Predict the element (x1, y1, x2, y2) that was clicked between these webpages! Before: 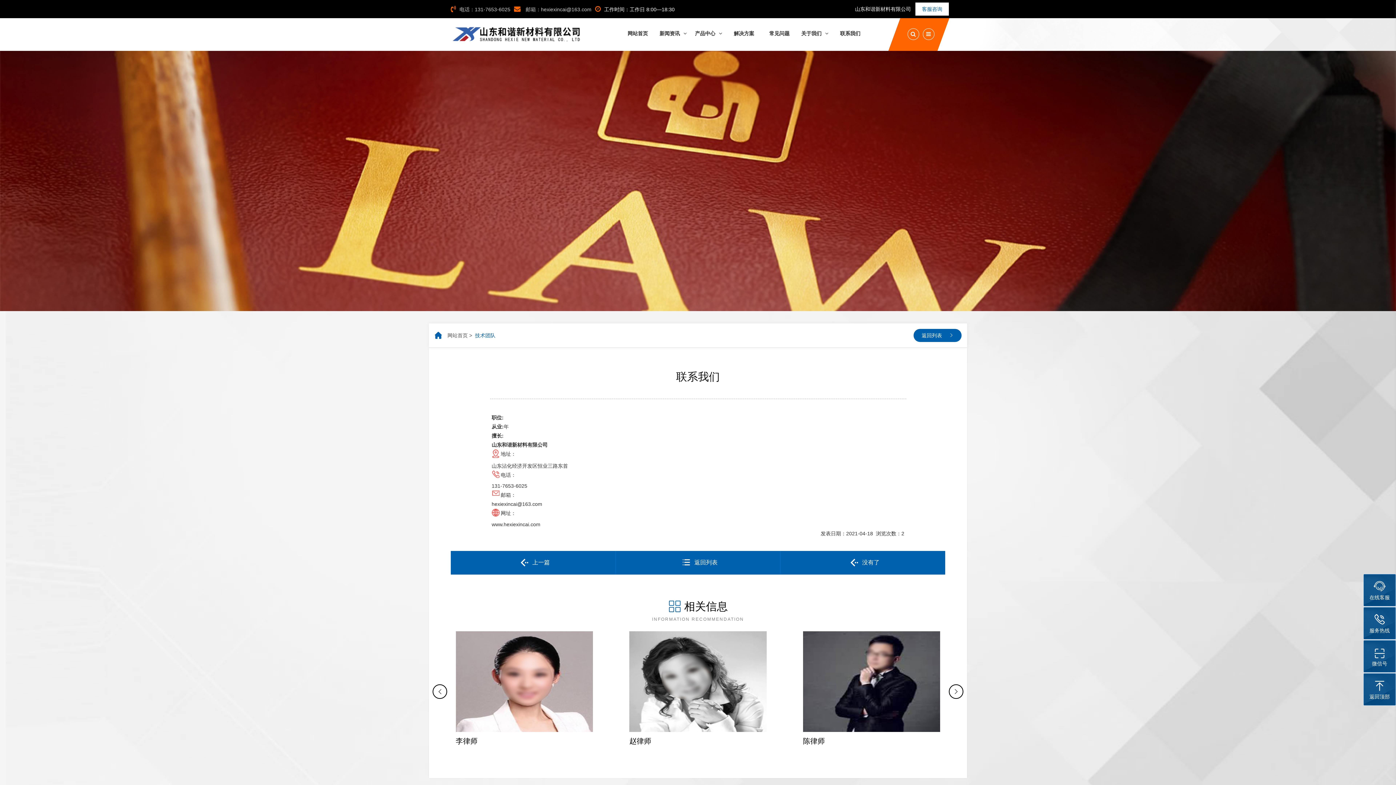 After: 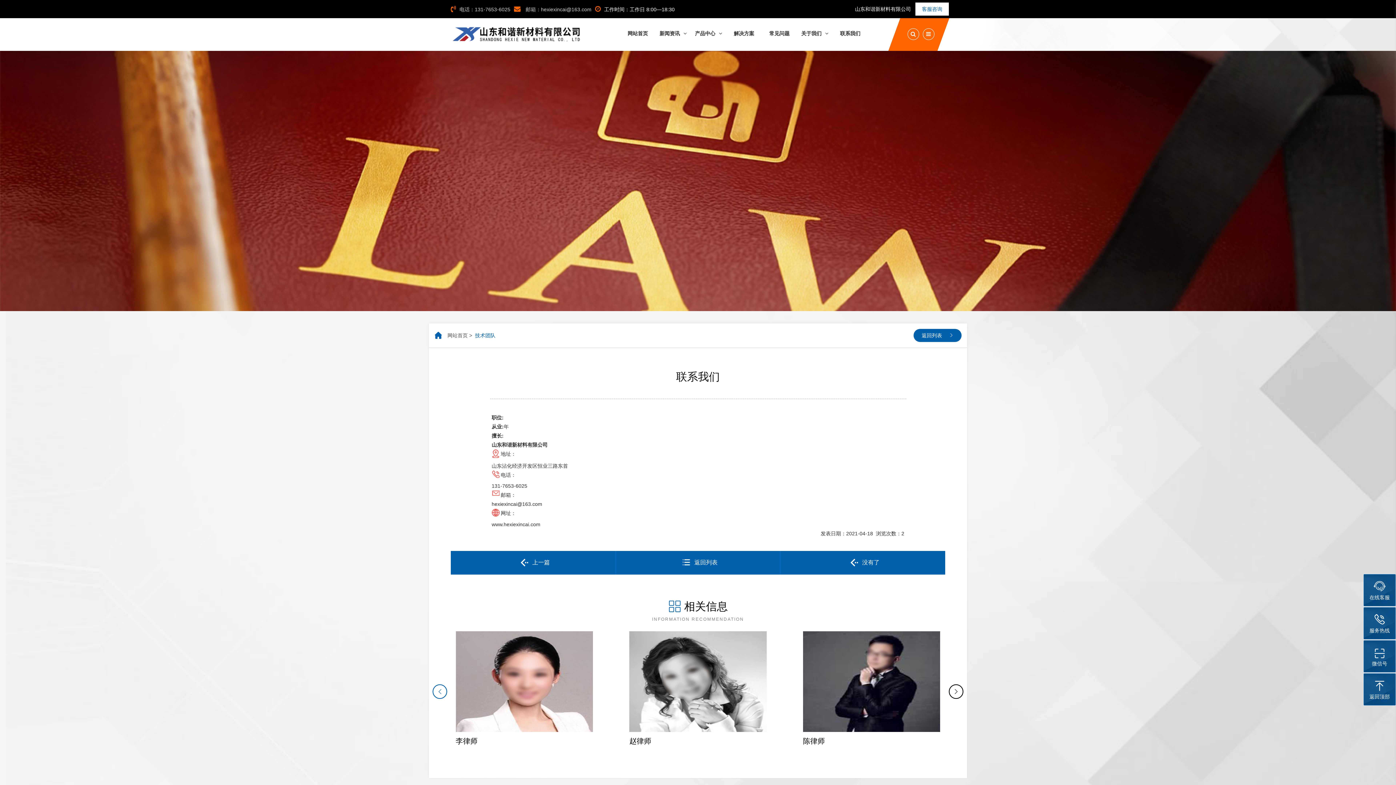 Action: label: Previous slide bbox: (432, 684, 447, 699)